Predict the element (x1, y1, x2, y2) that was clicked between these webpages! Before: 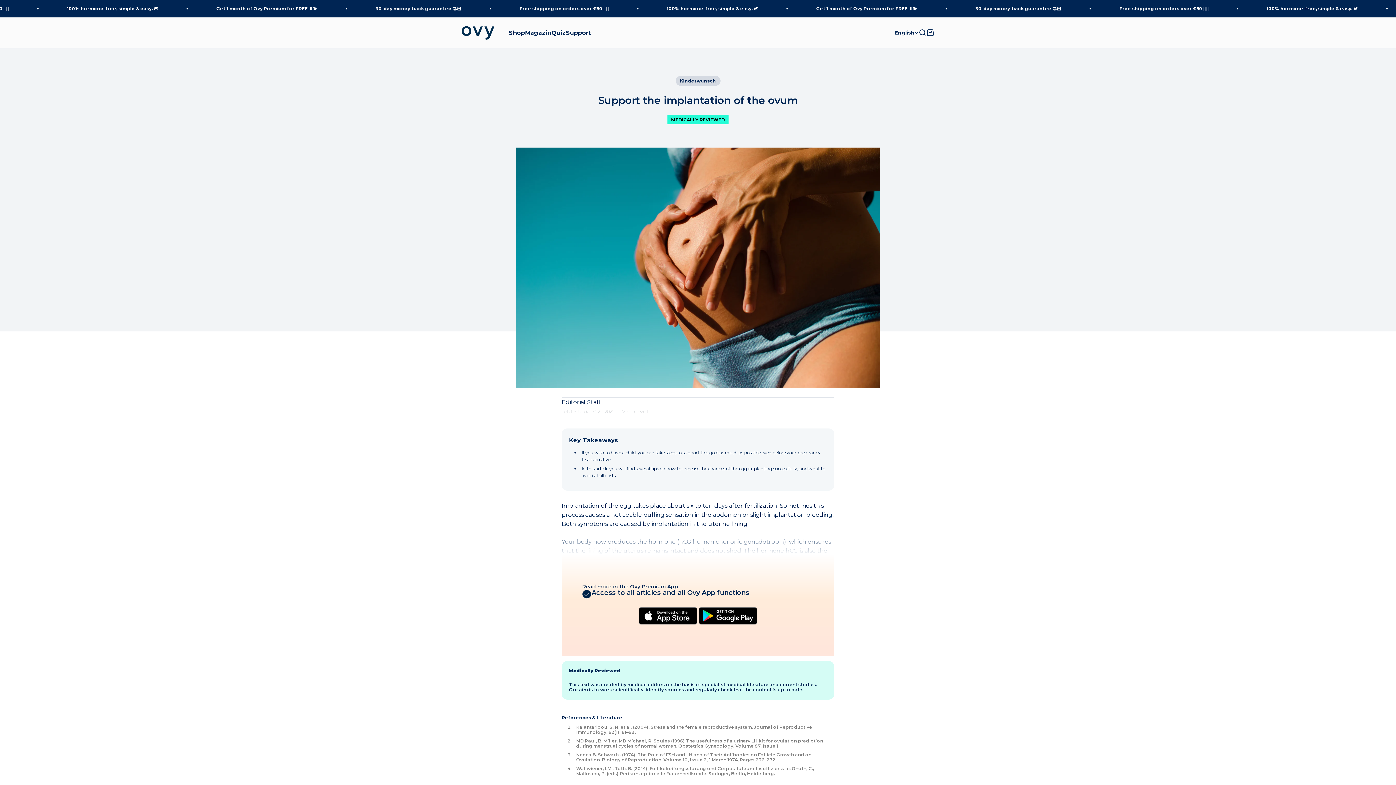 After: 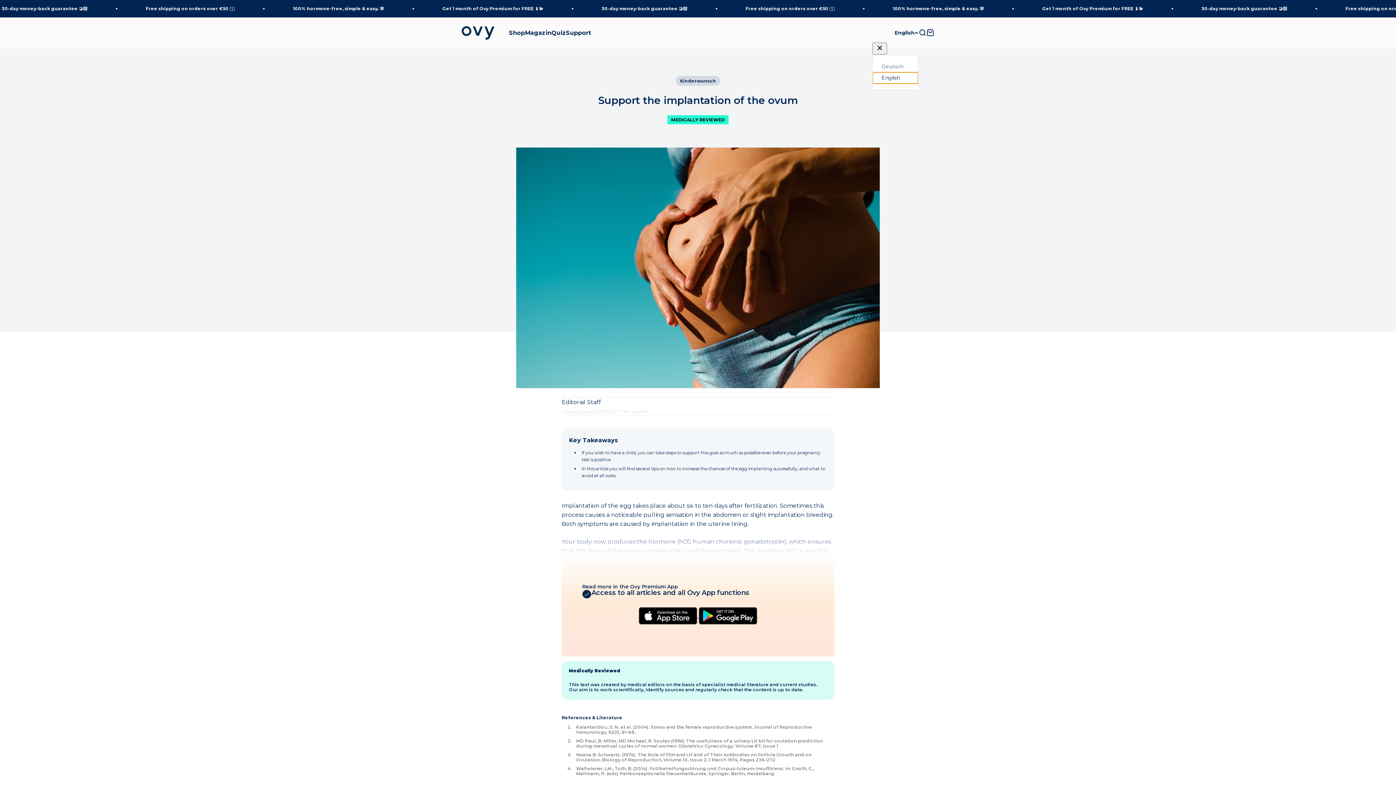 Action: label: English bbox: (894, 28, 918, 36)